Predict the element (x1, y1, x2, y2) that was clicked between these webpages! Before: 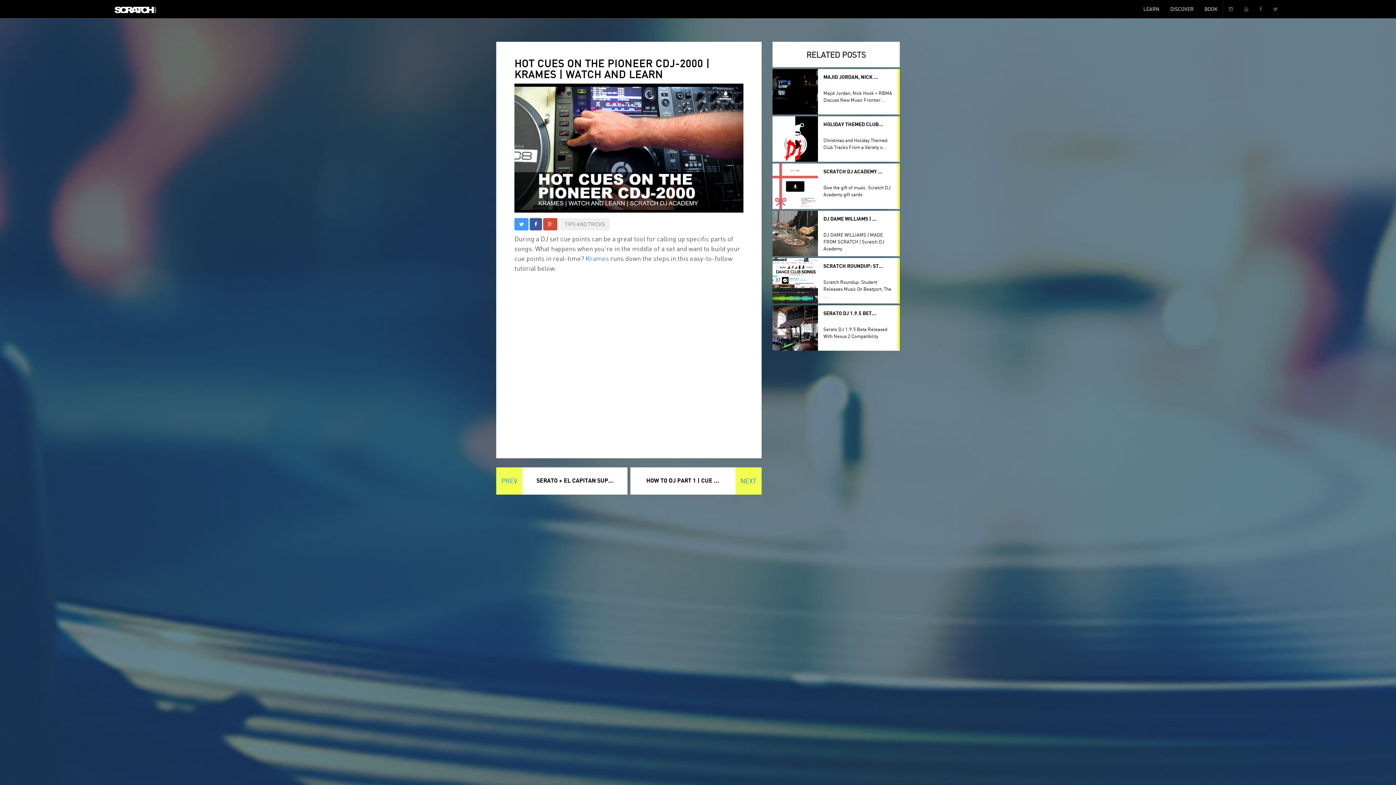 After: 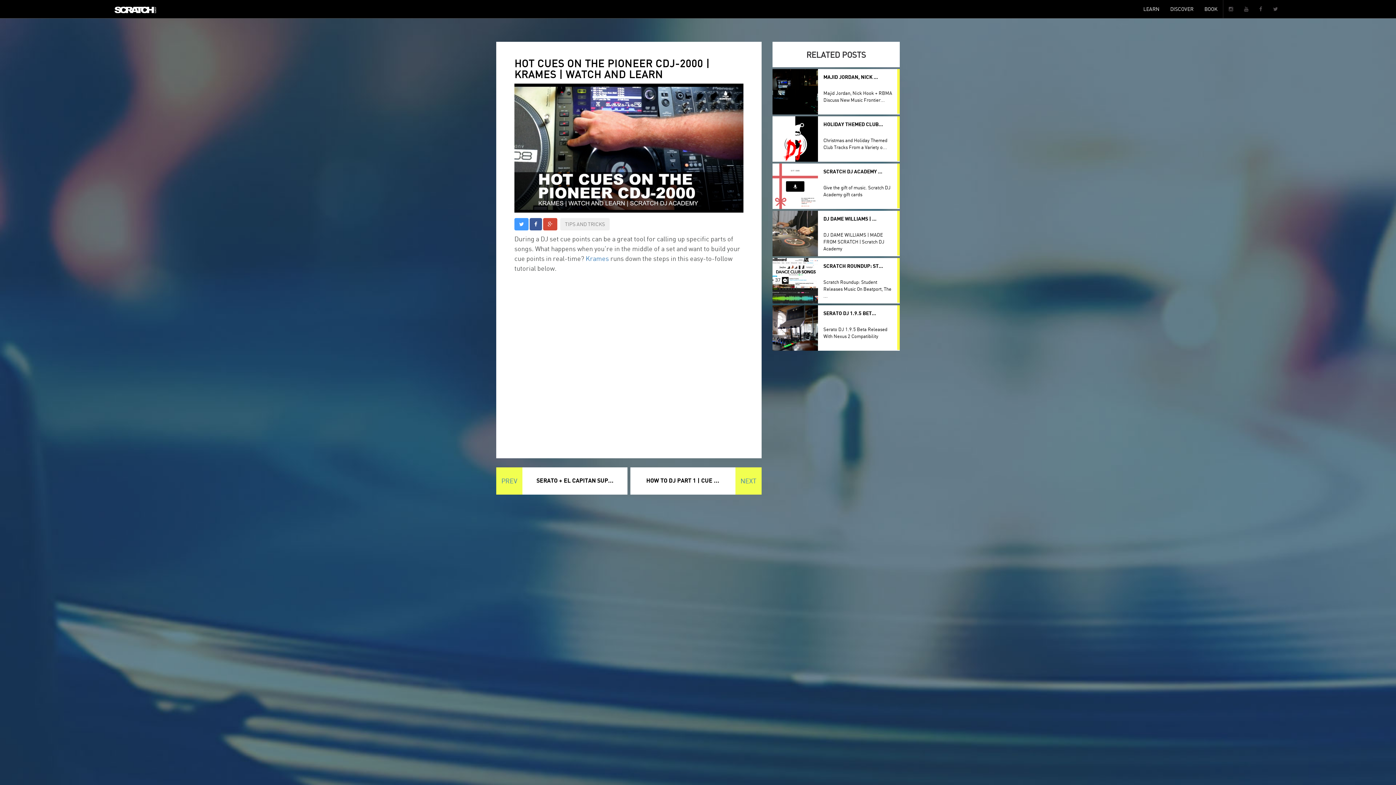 Action: bbox: (514, 218, 528, 230)